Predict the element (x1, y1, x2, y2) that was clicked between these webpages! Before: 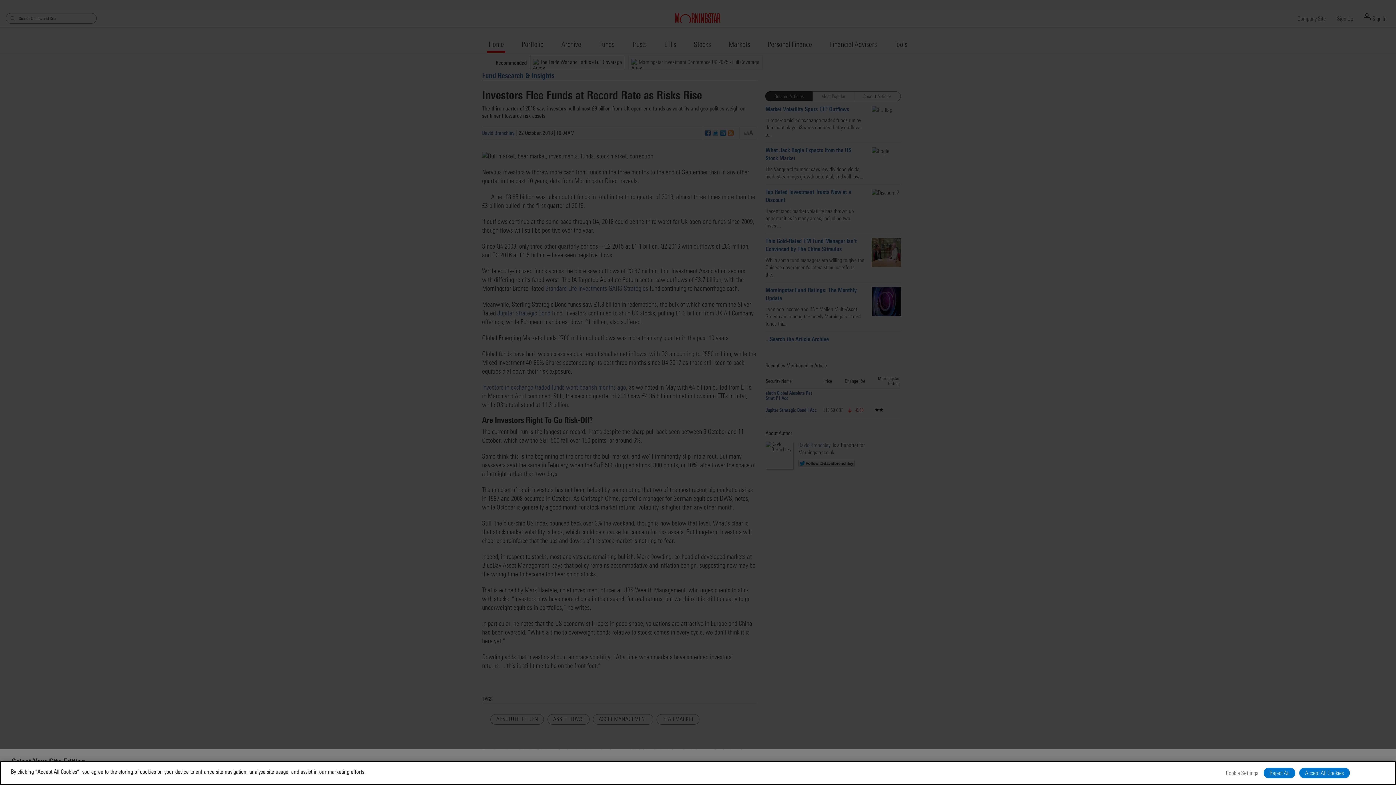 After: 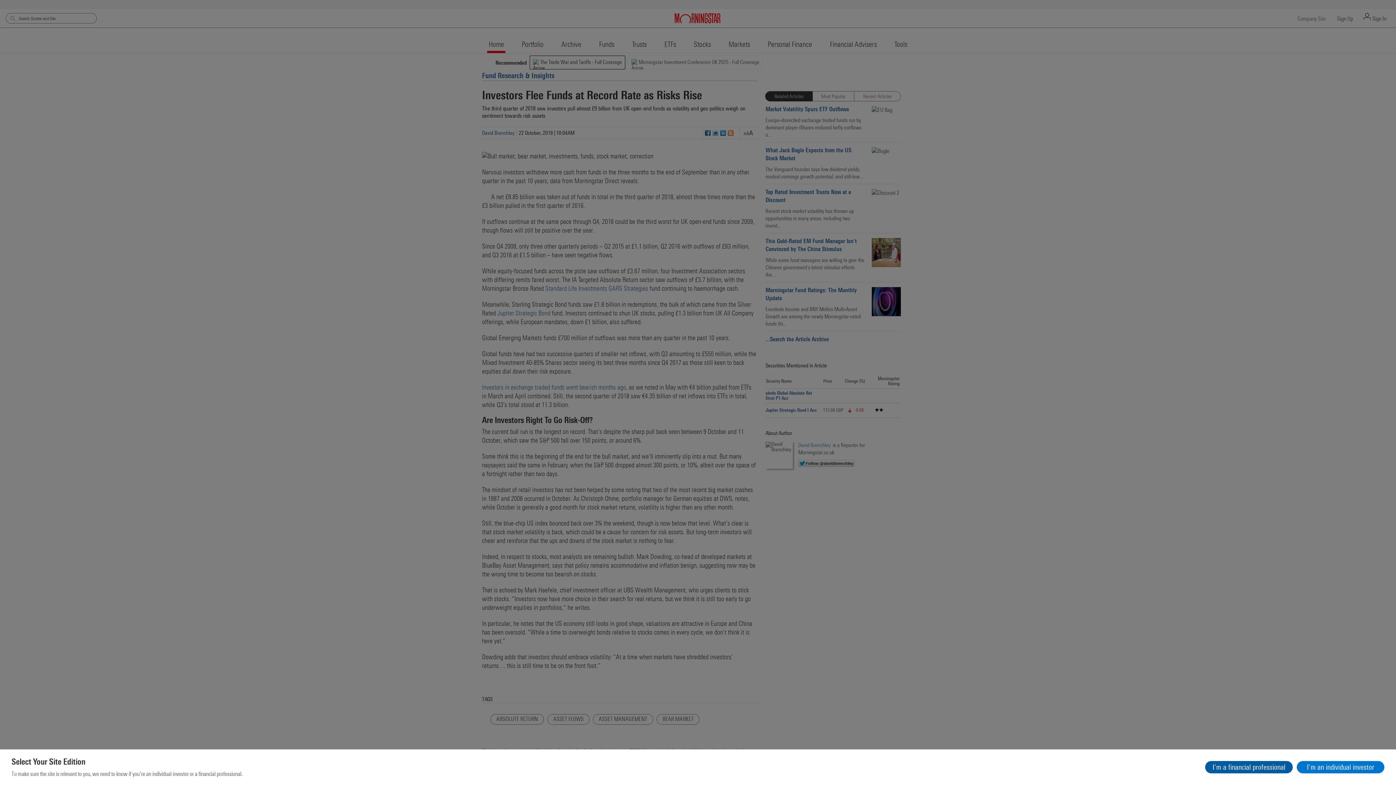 Action: bbox: (1264, 768, 1295, 778) label: Reject All